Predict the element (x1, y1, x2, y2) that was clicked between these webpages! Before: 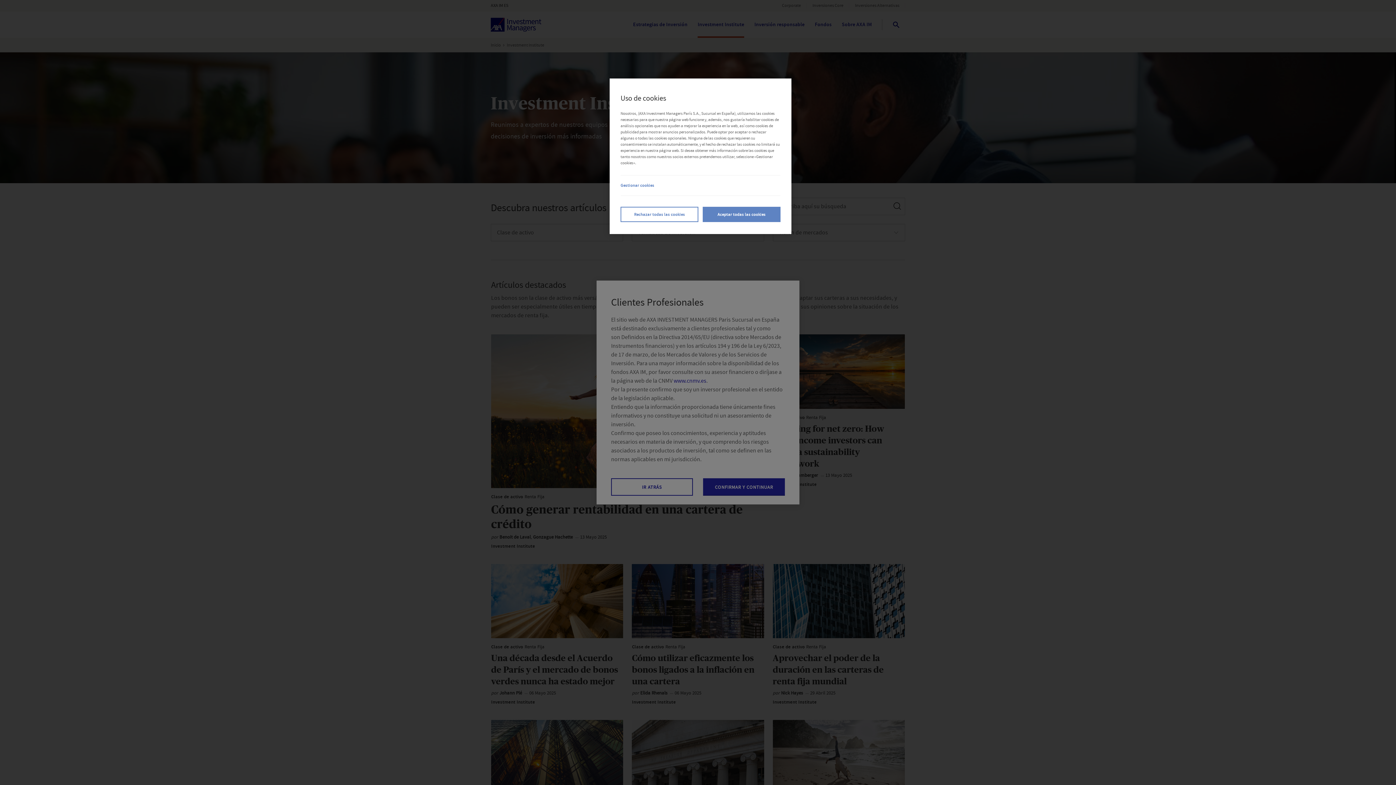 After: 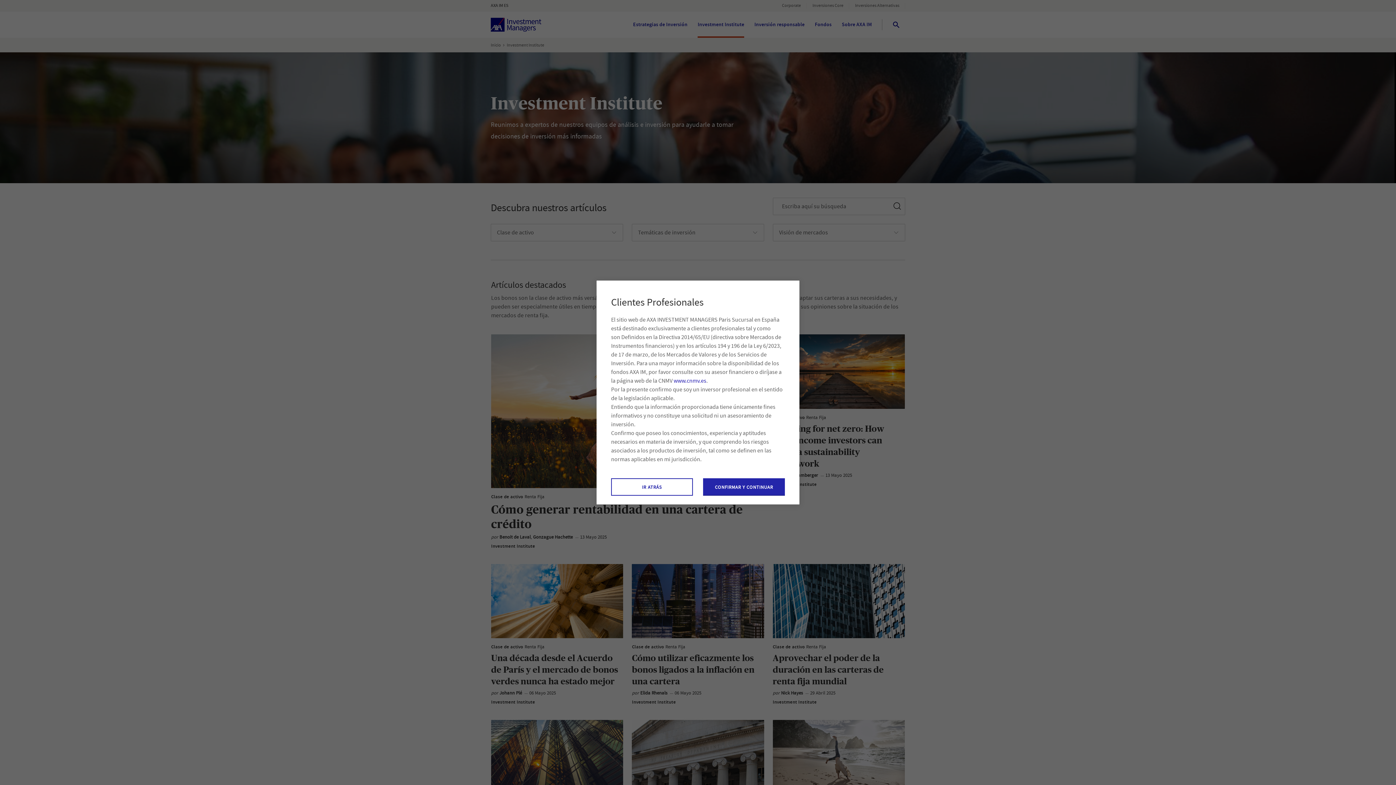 Action: label: Cerrar bbox: (766, 89, 782, 105)